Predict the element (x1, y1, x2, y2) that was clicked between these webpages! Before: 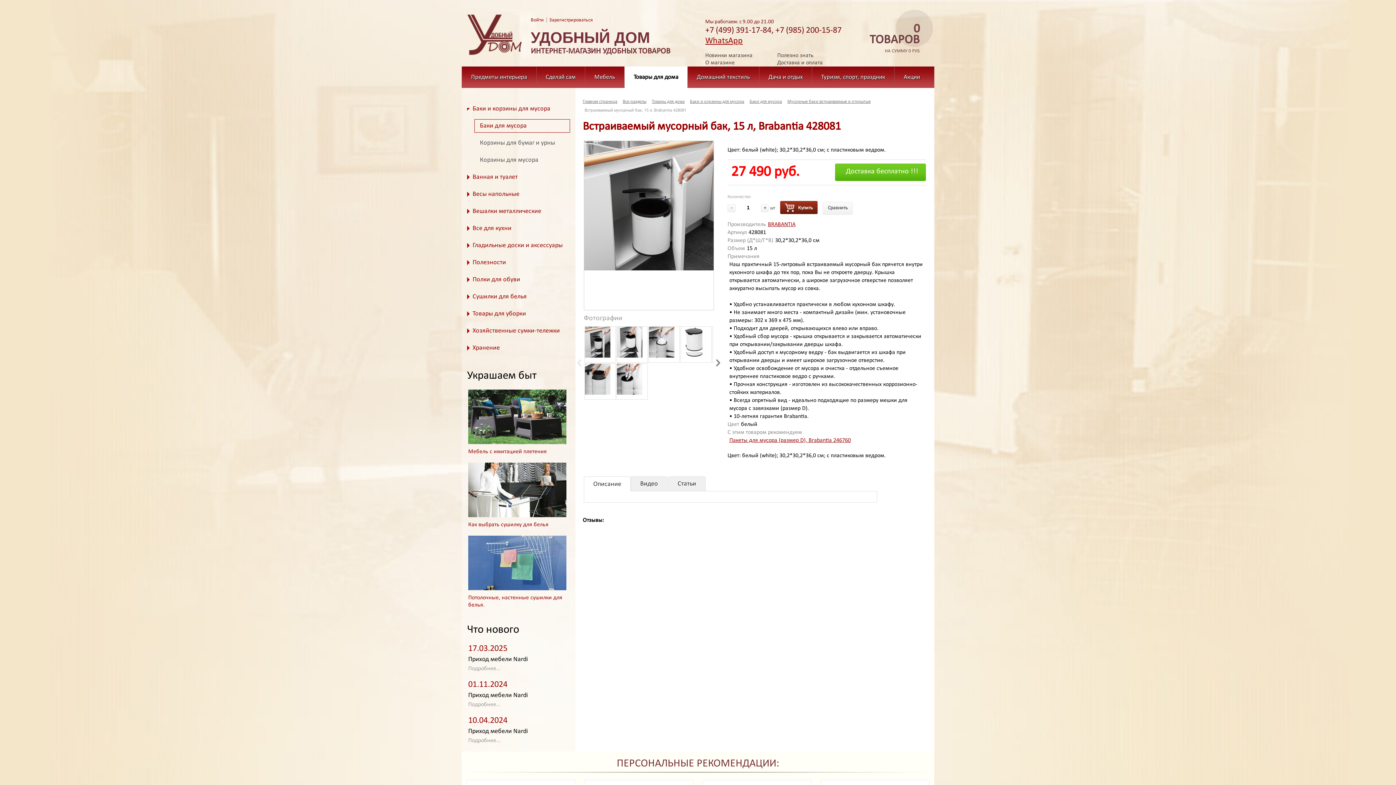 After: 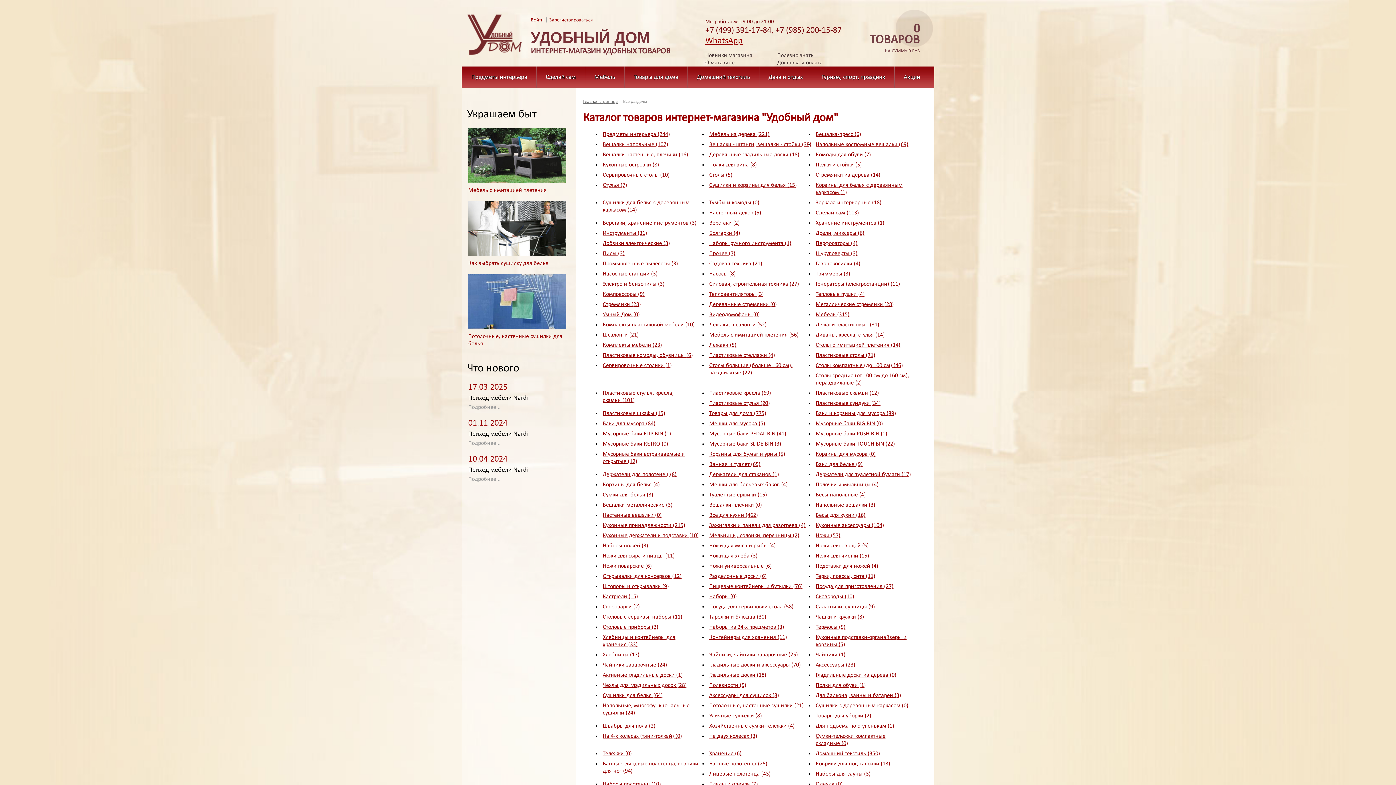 Action: label: Все разделы bbox: (622, 98, 646, 104)